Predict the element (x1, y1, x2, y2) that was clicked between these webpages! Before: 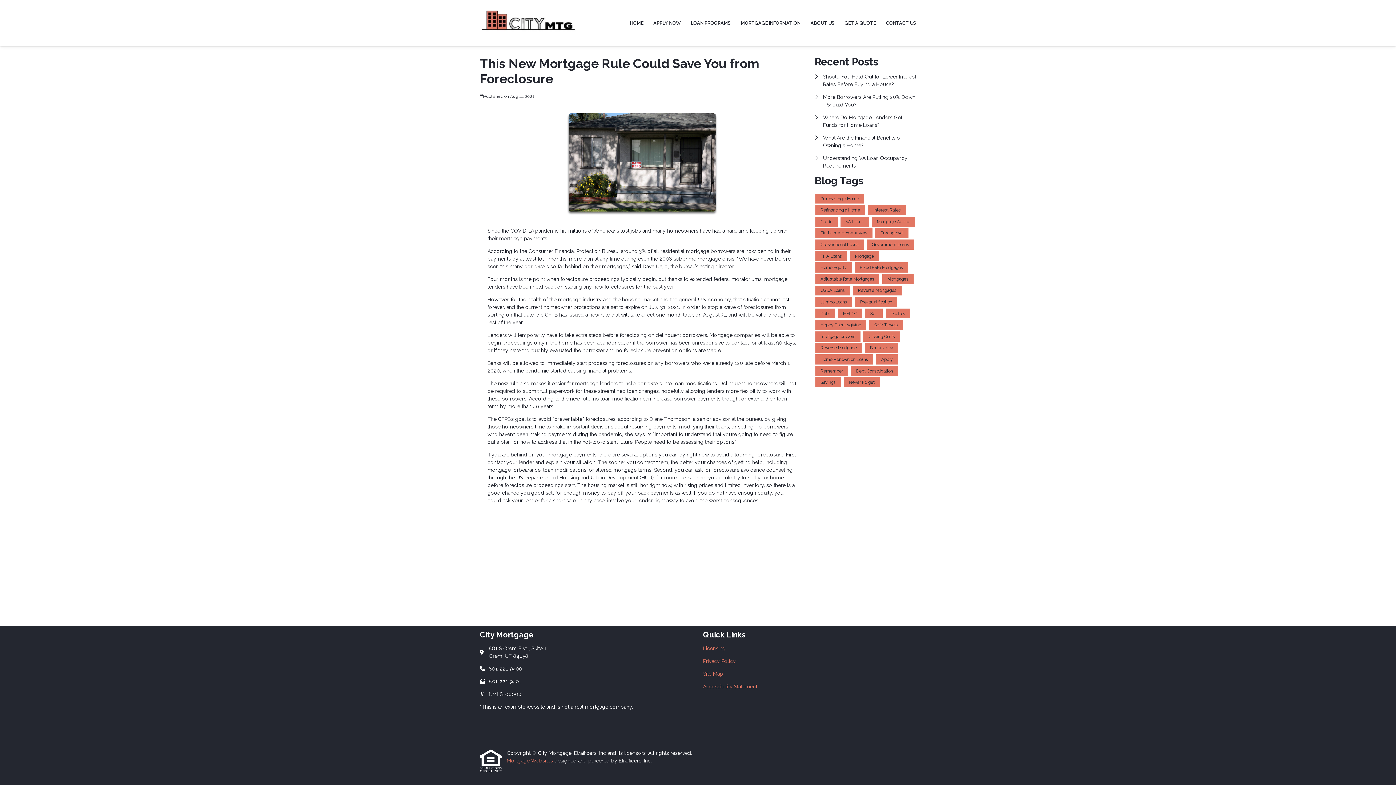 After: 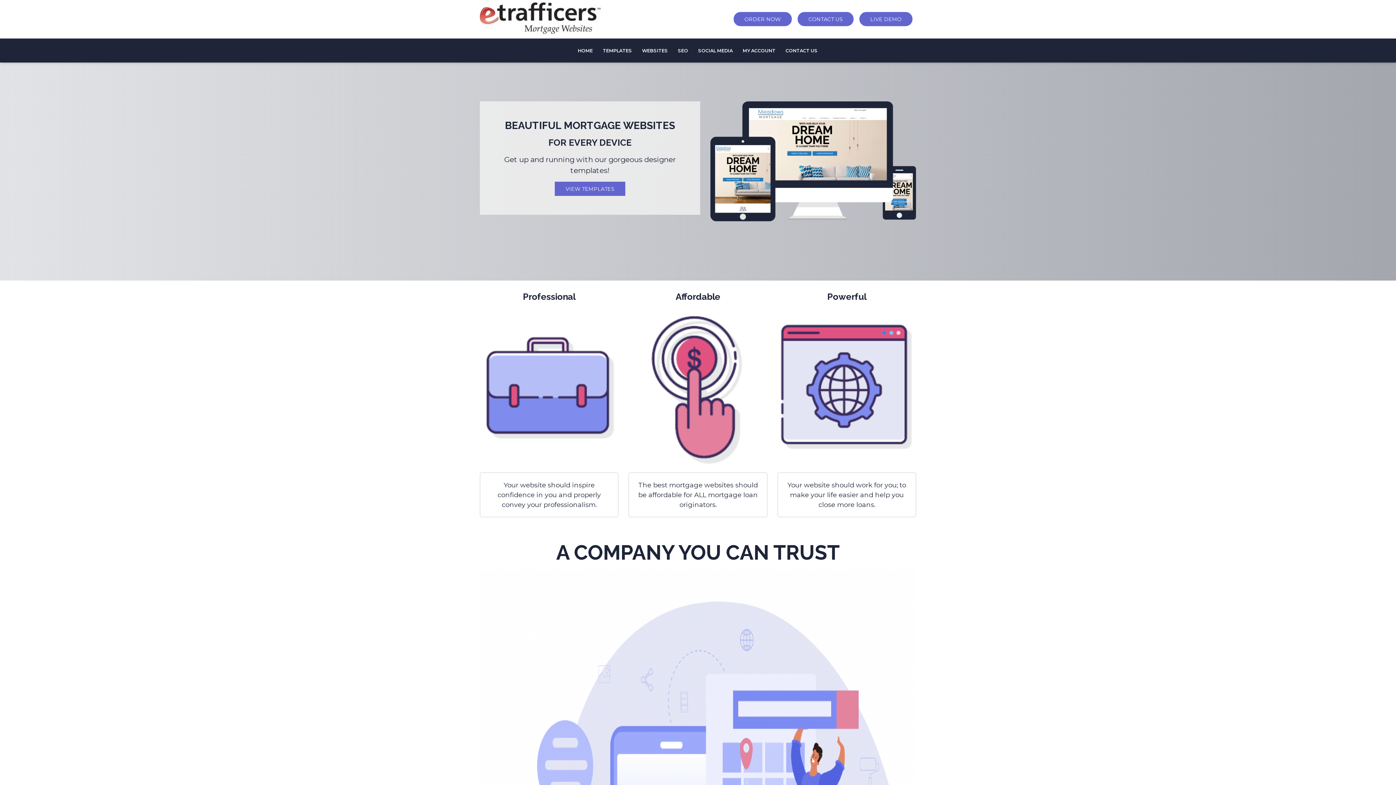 Action: bbox: (506, 758, 554, 763) label: Mortgage Websites 